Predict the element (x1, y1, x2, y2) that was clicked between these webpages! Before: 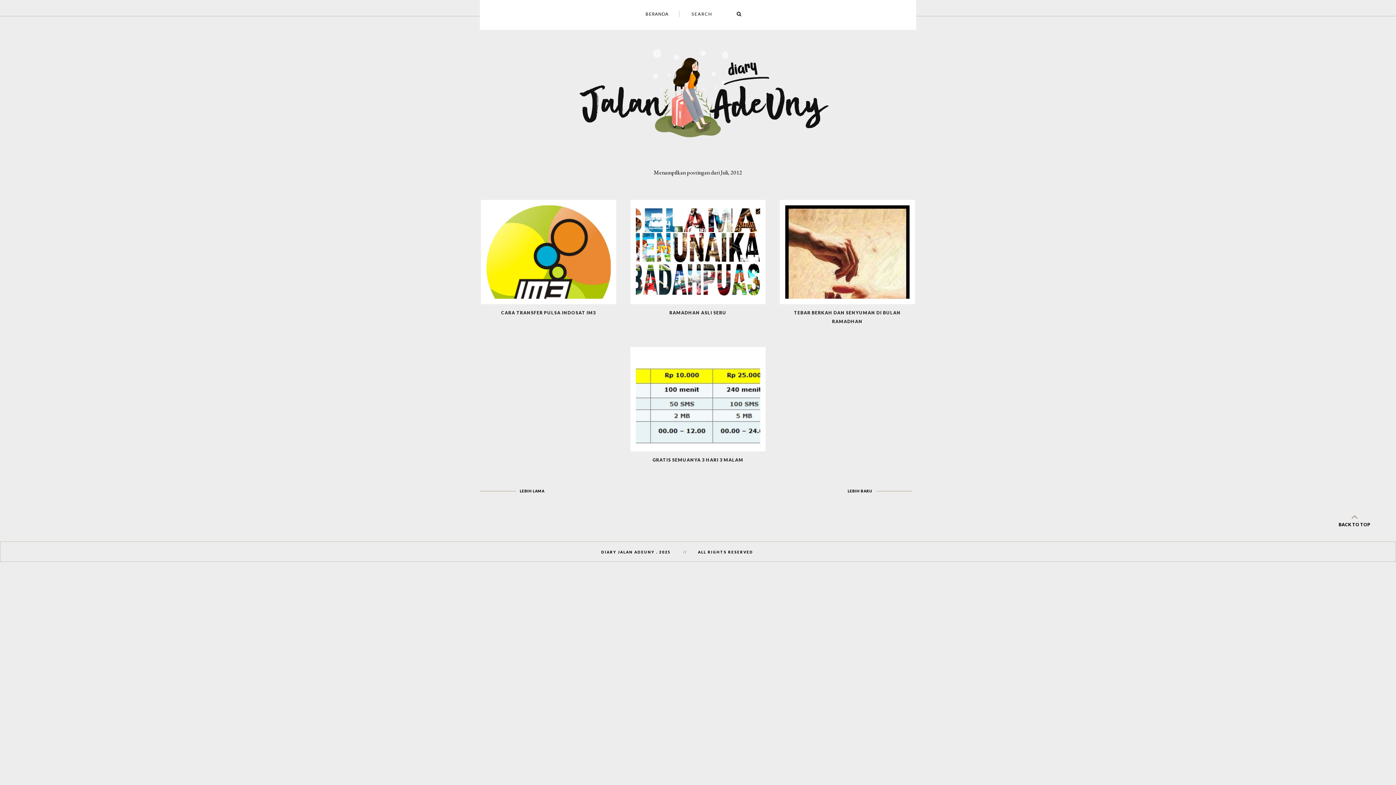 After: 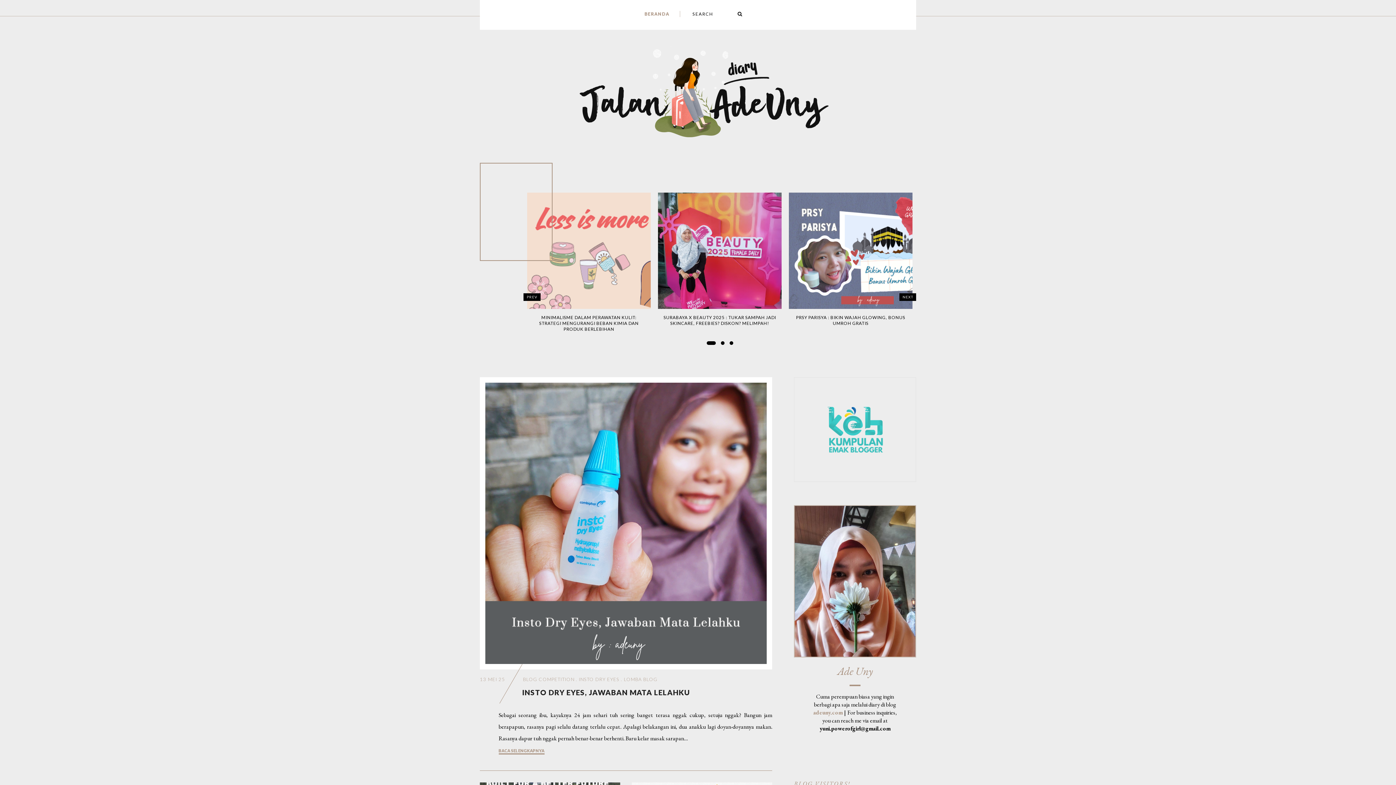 Action: bbox: (540, 46, 855, 151)